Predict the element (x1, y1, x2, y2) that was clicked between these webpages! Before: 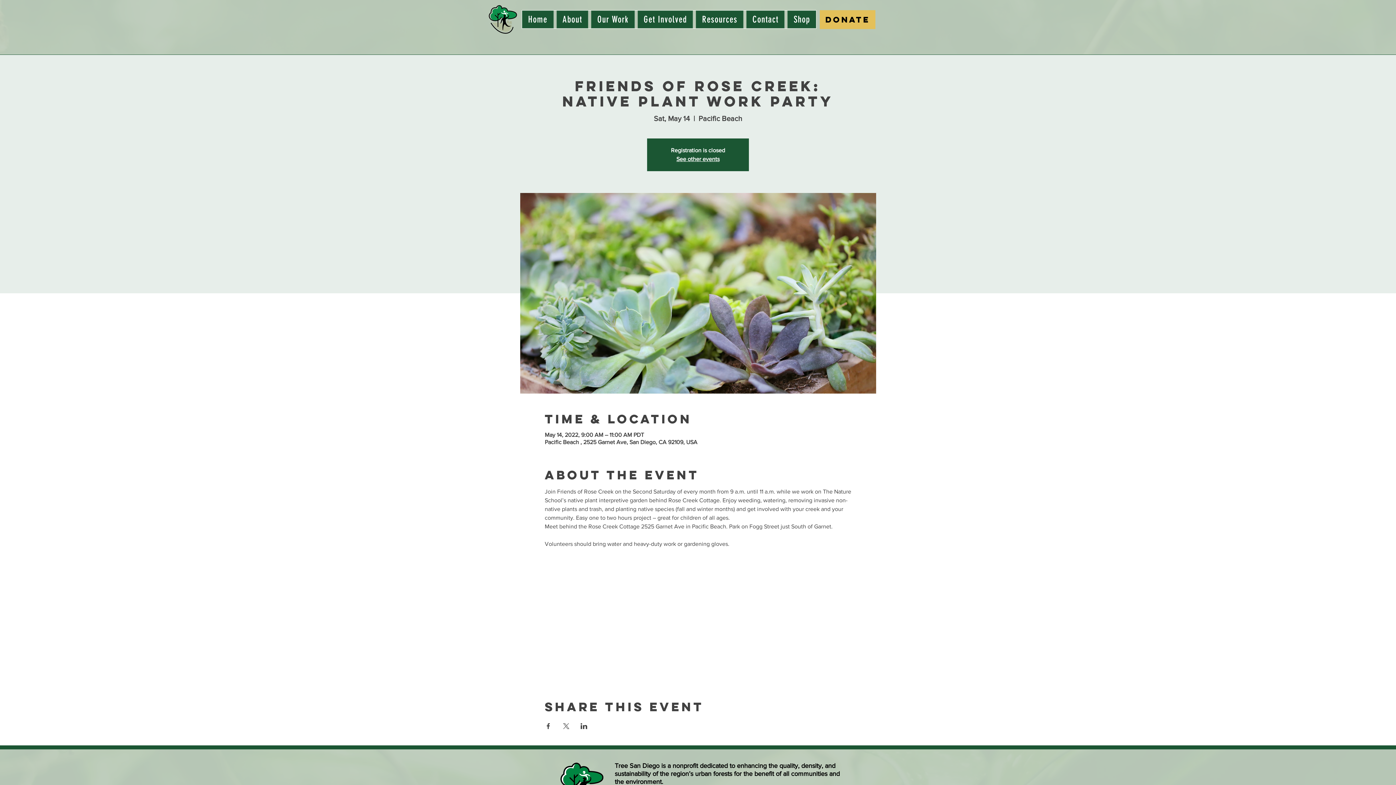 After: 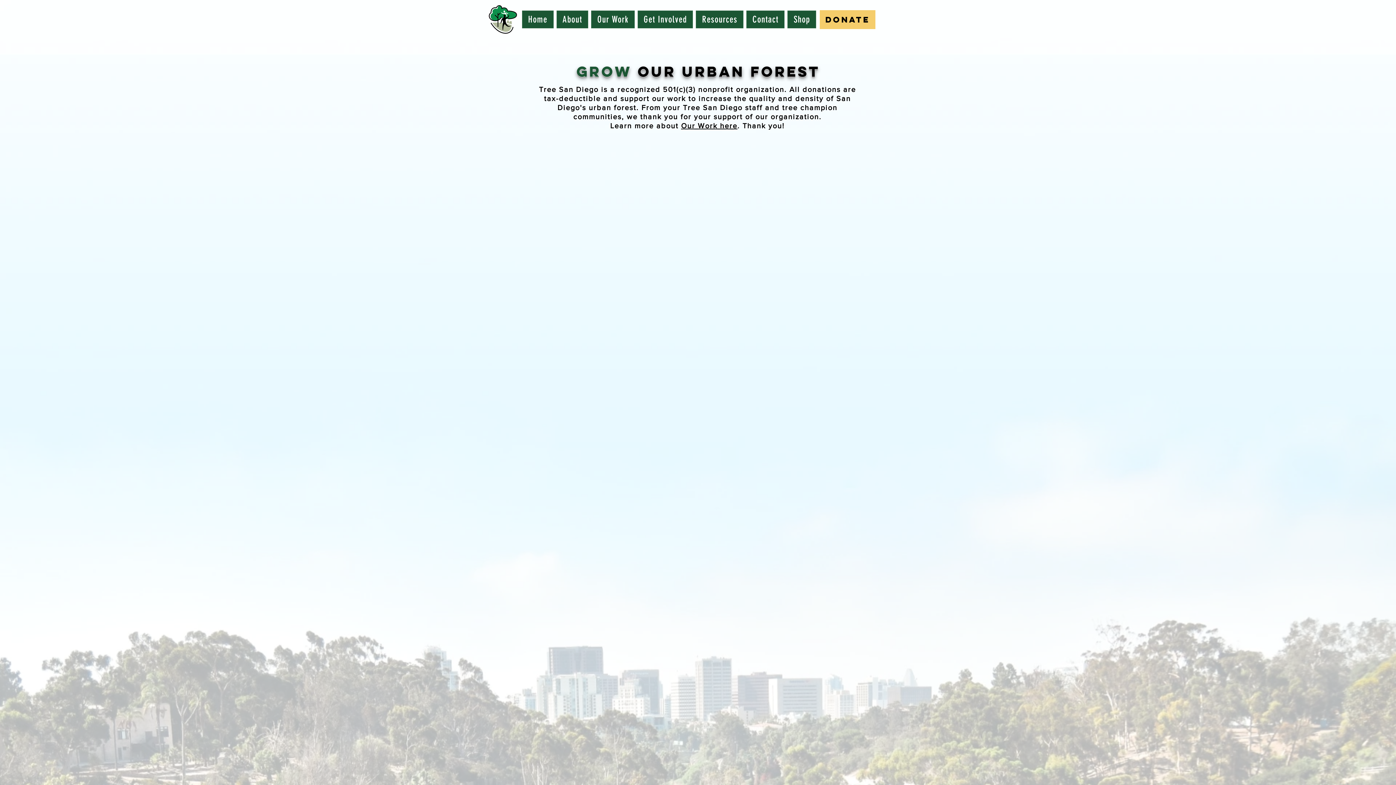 Action: label: Donate bbox: (820, 10, 875, 29)